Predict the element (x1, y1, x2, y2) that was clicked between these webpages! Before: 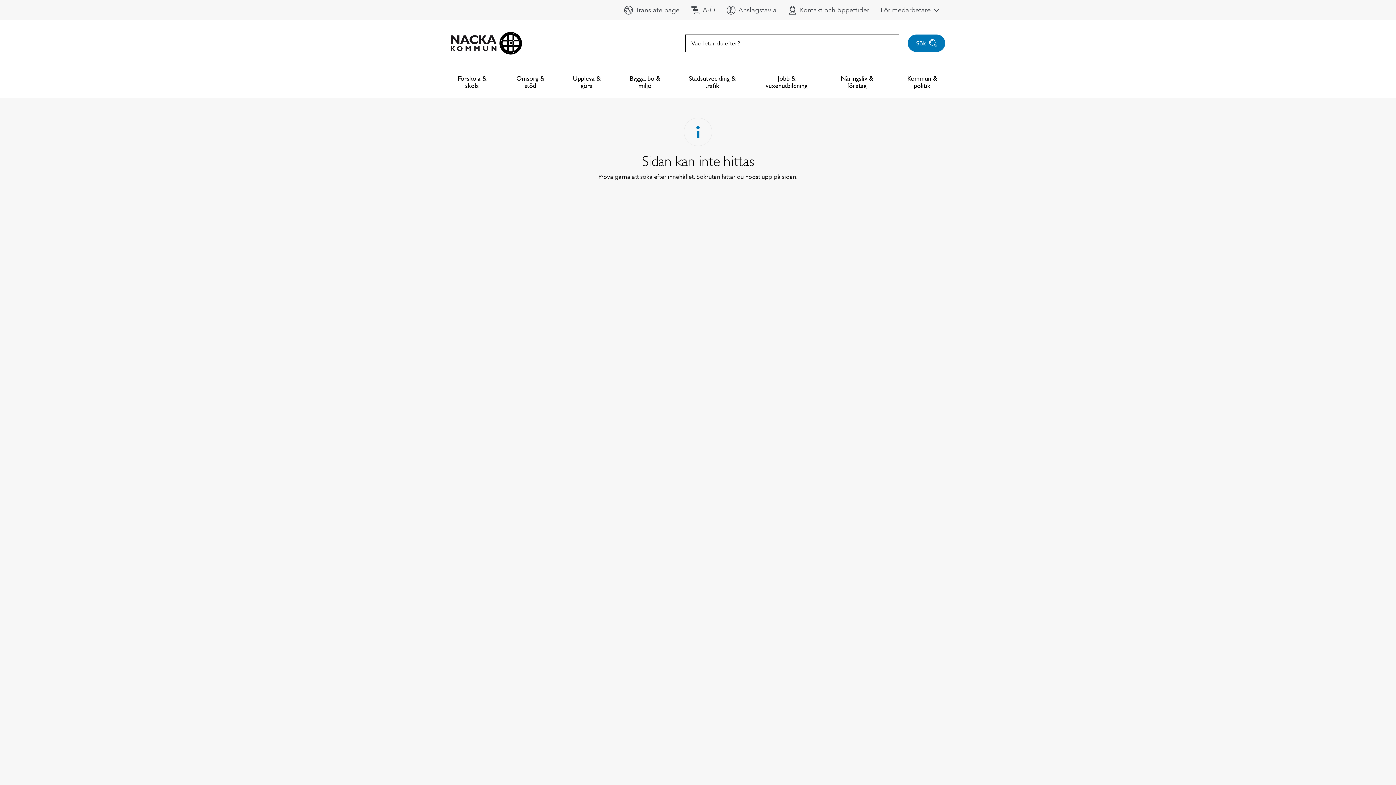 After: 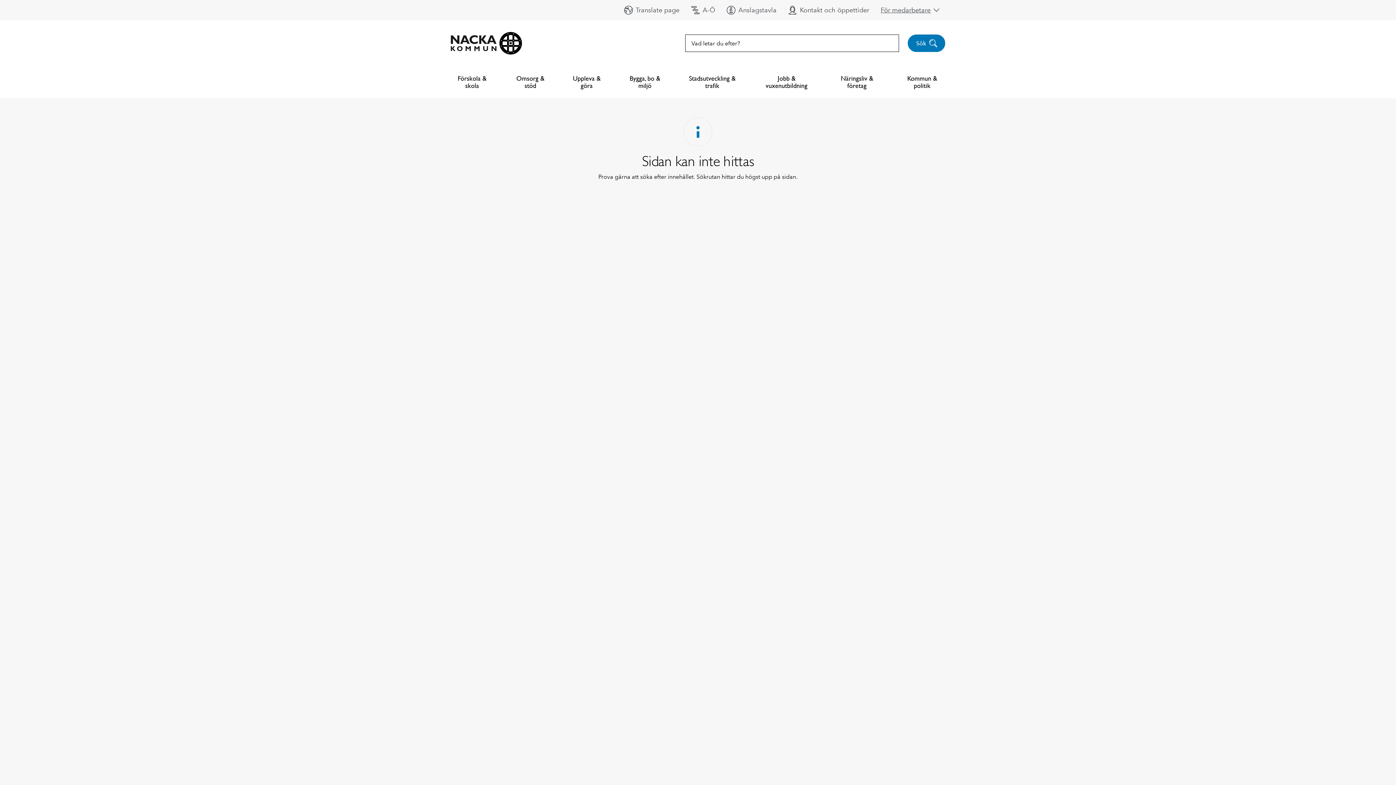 Action: bbox: (878, 2, 942, 17) label: Visa Mitt Nacka